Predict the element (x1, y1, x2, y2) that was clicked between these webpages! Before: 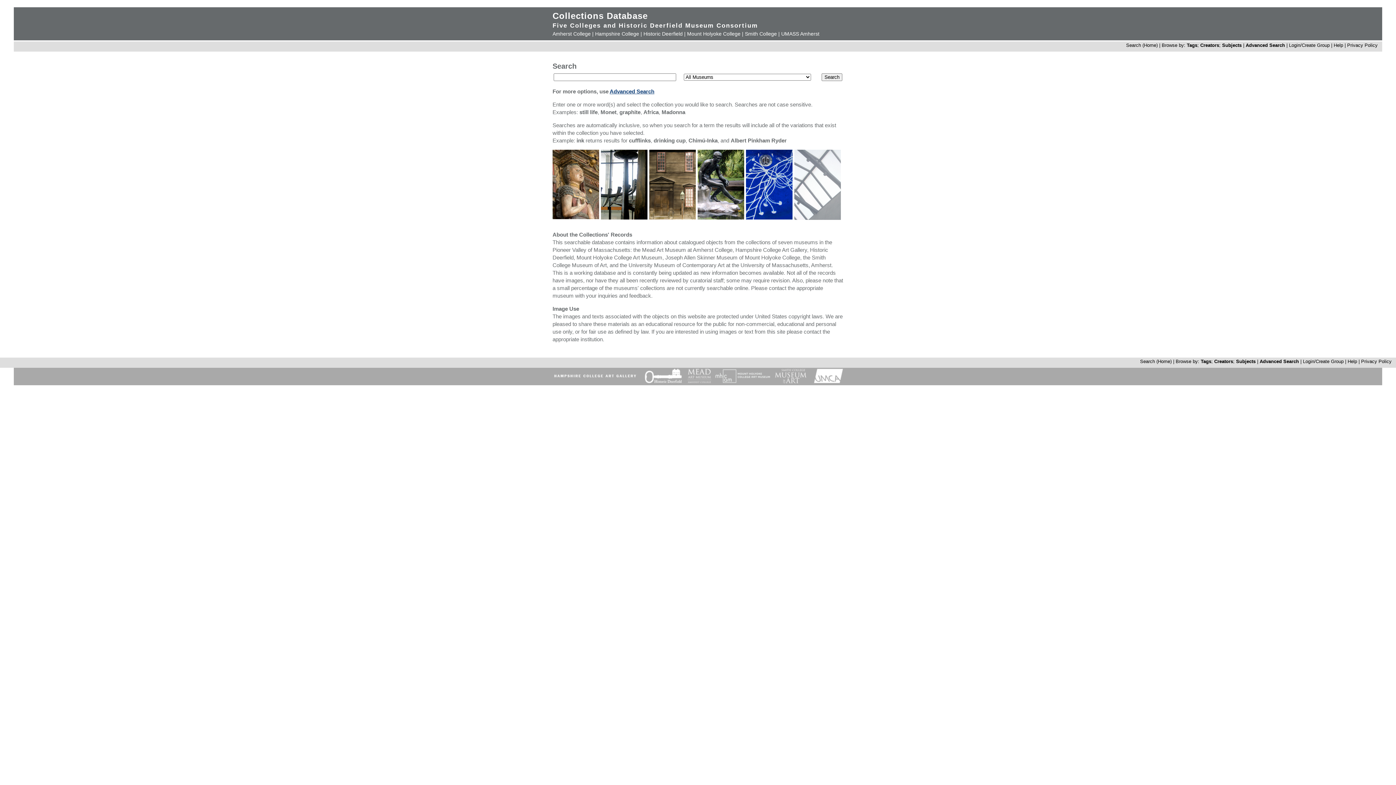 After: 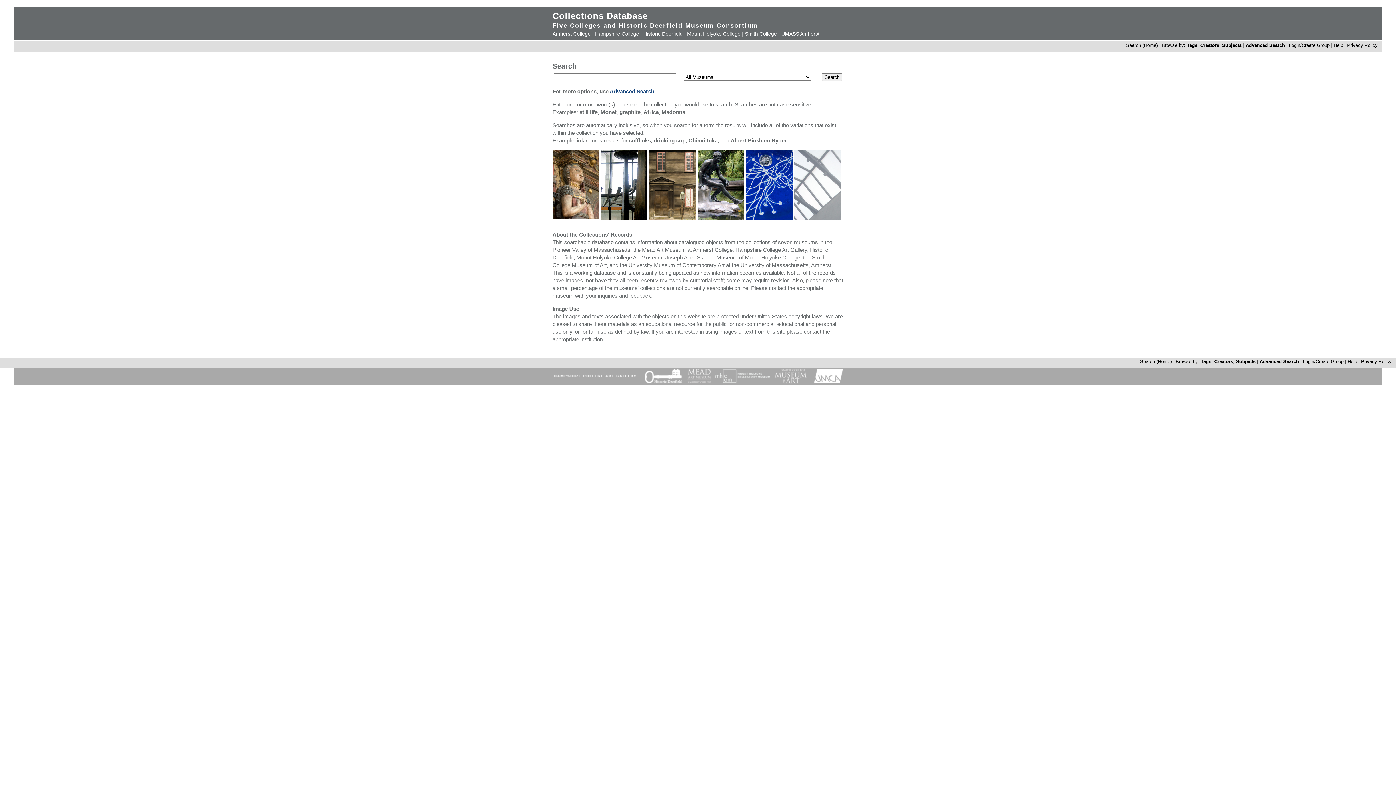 Action: bbox: (714, 379, 771, 385)